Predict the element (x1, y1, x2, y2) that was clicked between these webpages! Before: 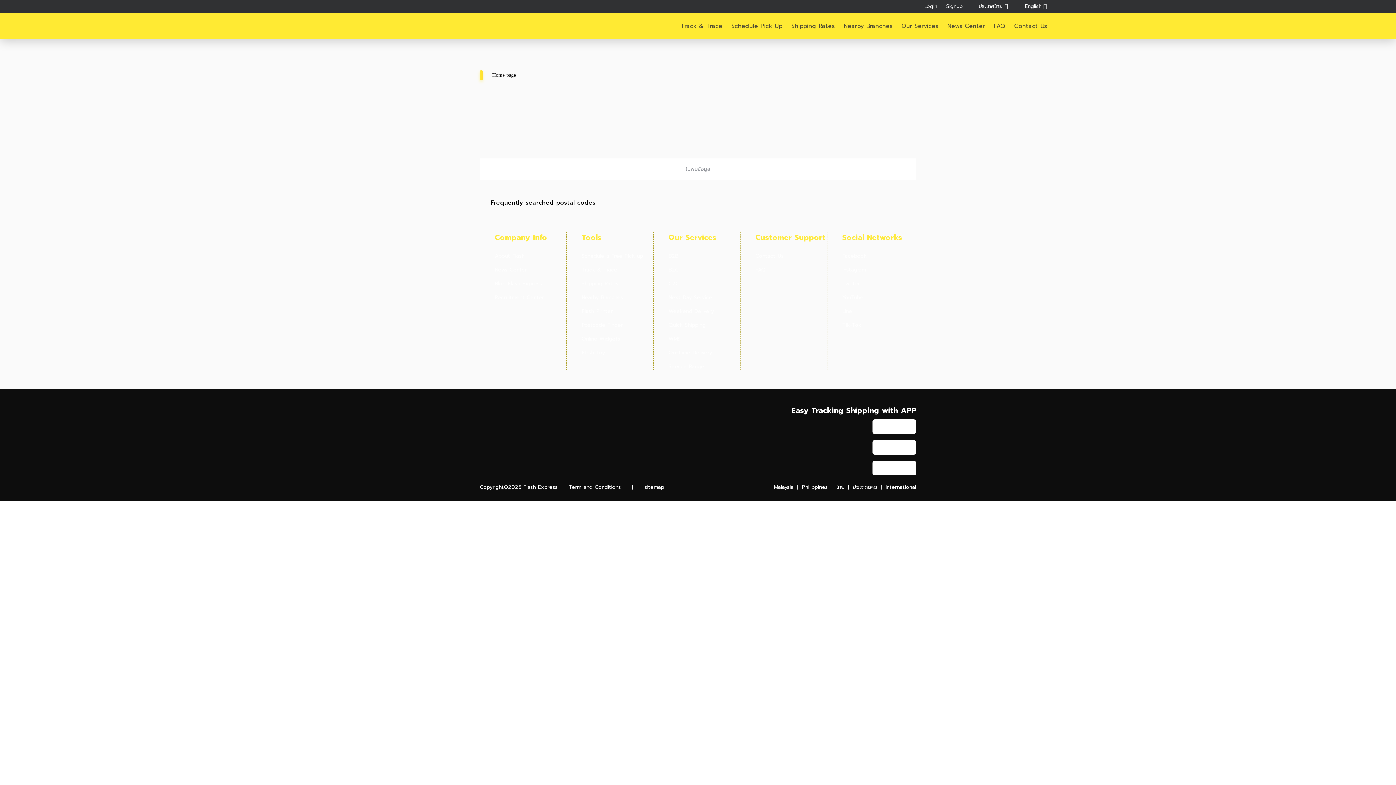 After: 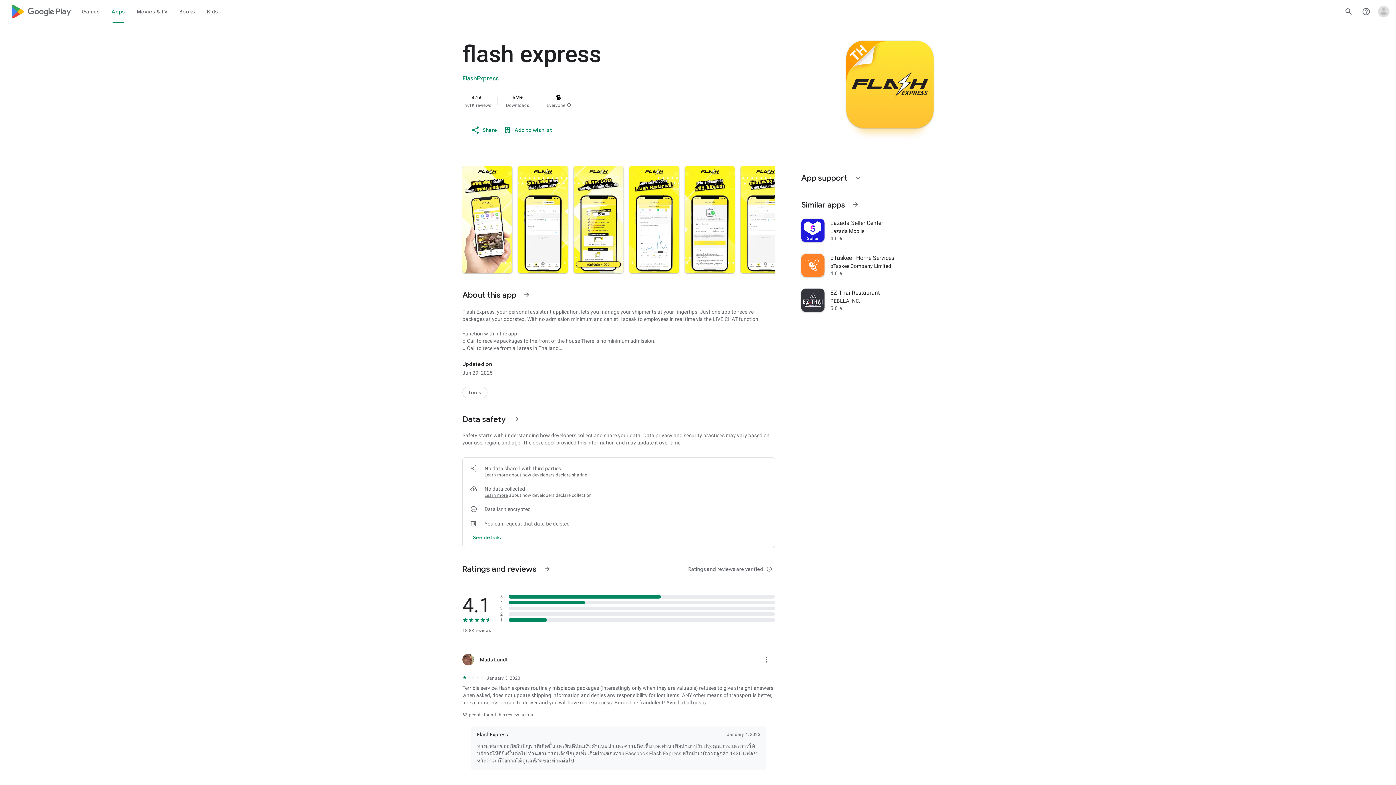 Action: bbox: (872, 444, 916, 453)